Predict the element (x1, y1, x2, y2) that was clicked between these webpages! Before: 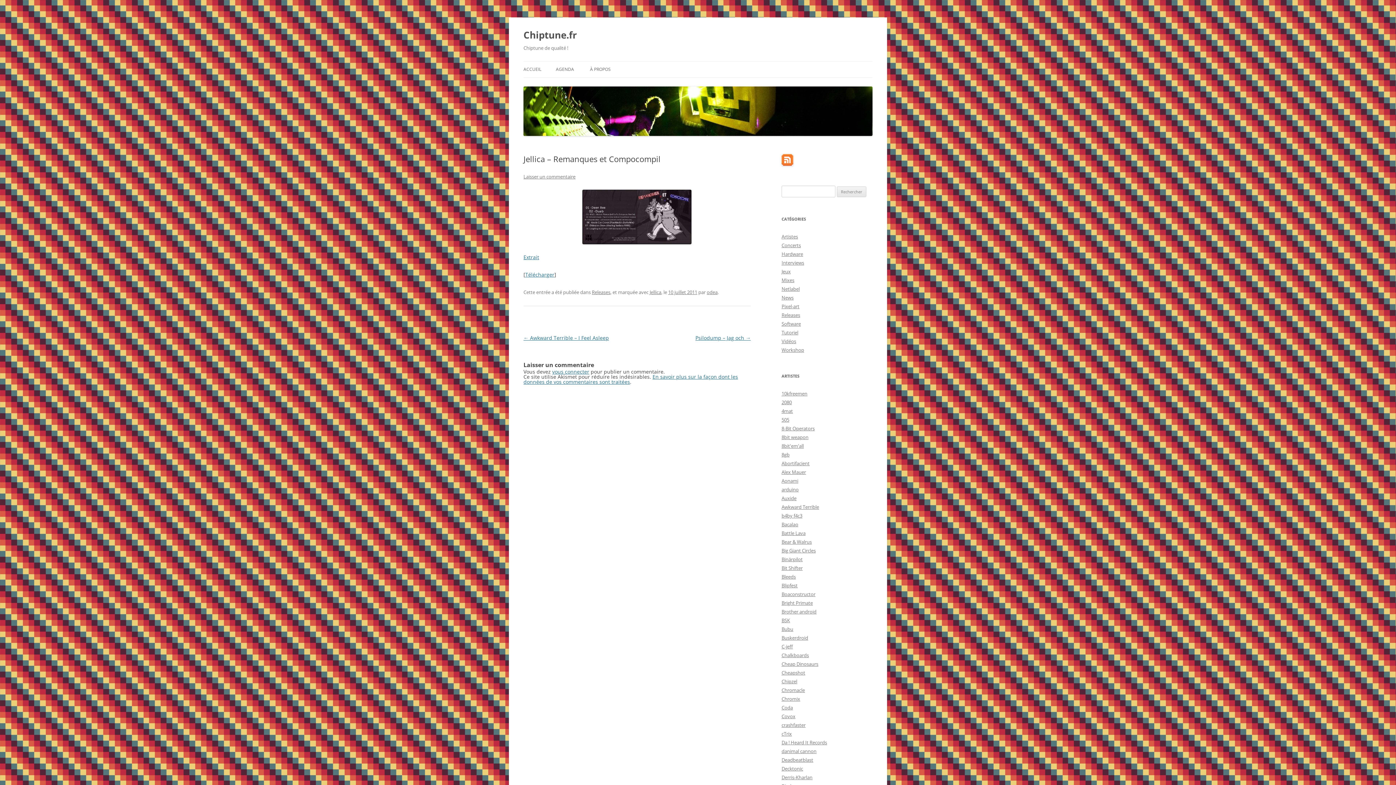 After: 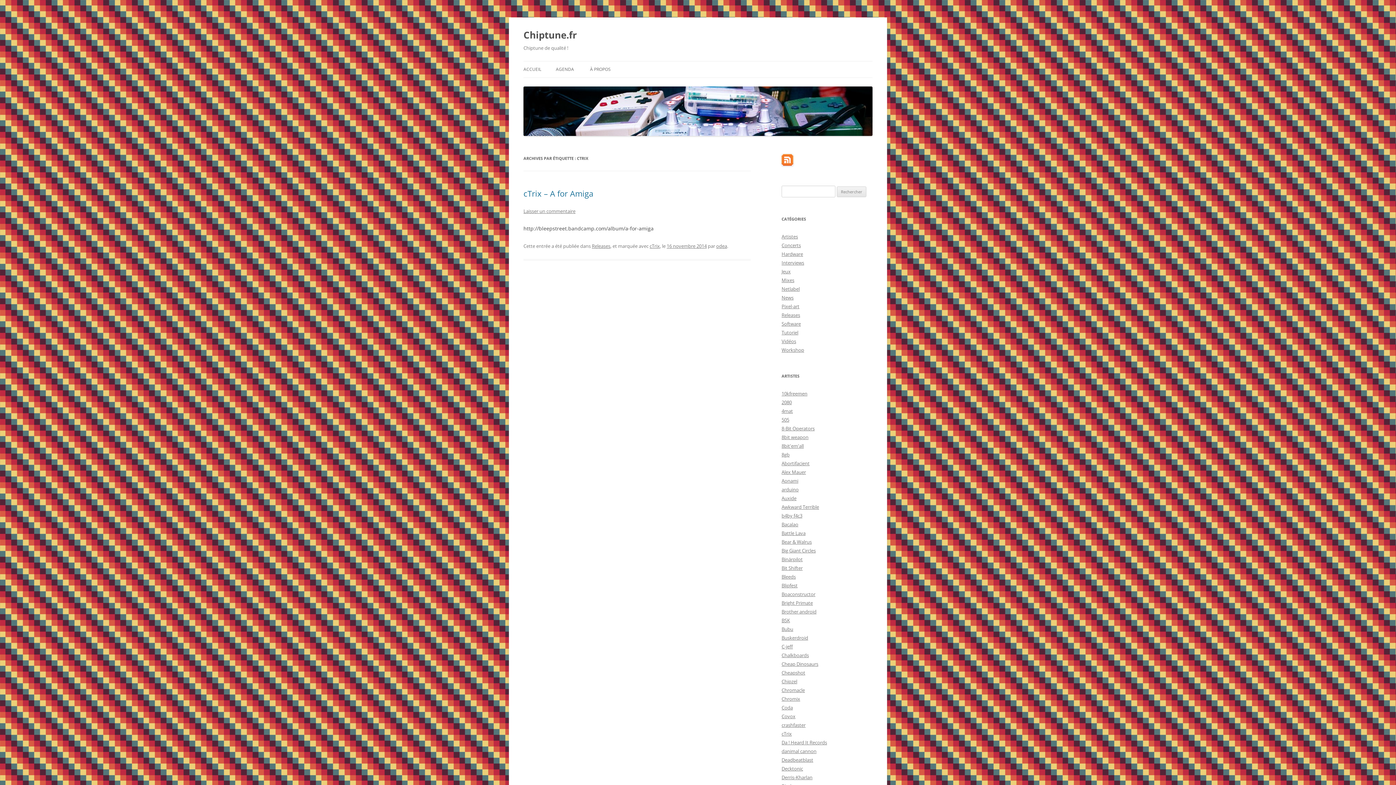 Action: bbox: (781, 730, 792, 737) label: cTrix